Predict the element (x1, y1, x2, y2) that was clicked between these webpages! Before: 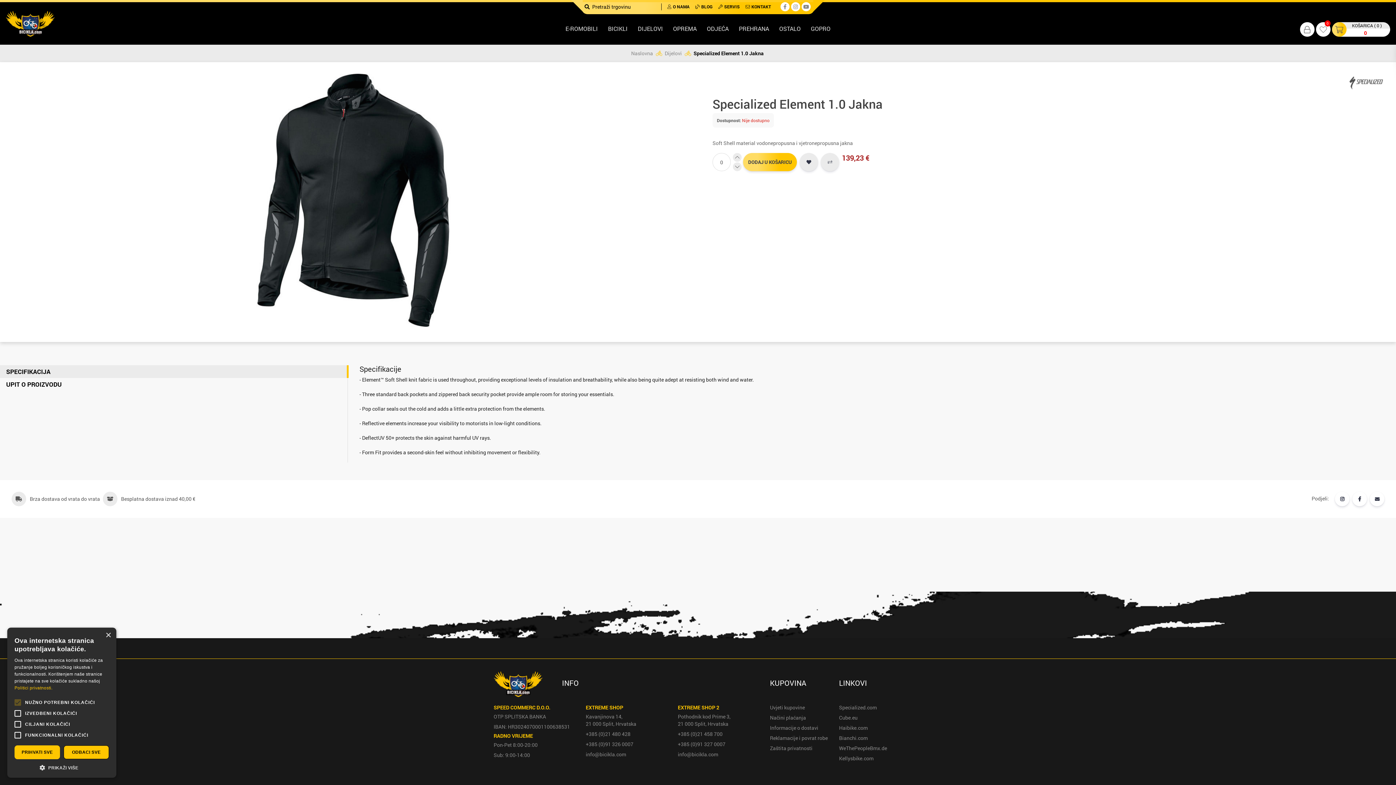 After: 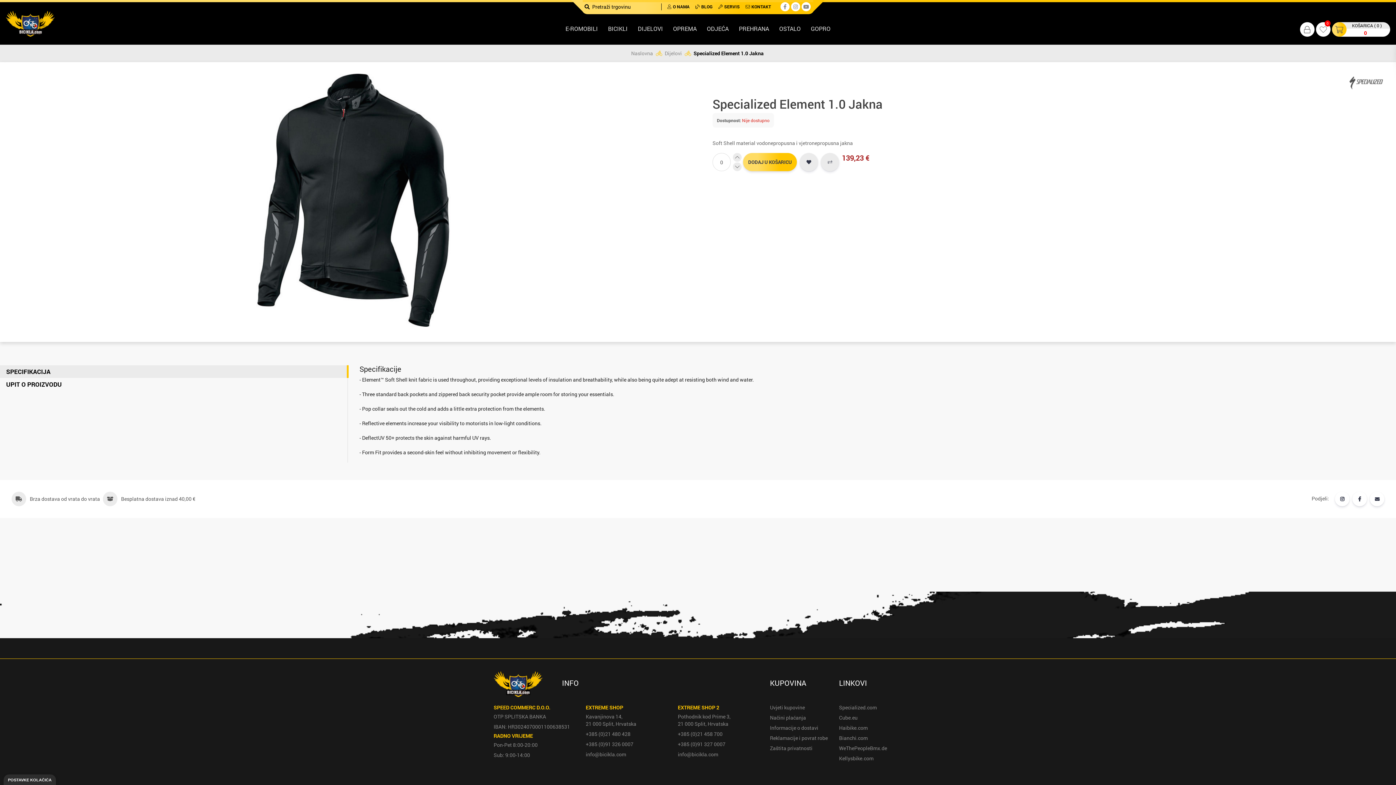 Action: label: PRIHVATI SVE bbox: (14, 745, 60, 759)